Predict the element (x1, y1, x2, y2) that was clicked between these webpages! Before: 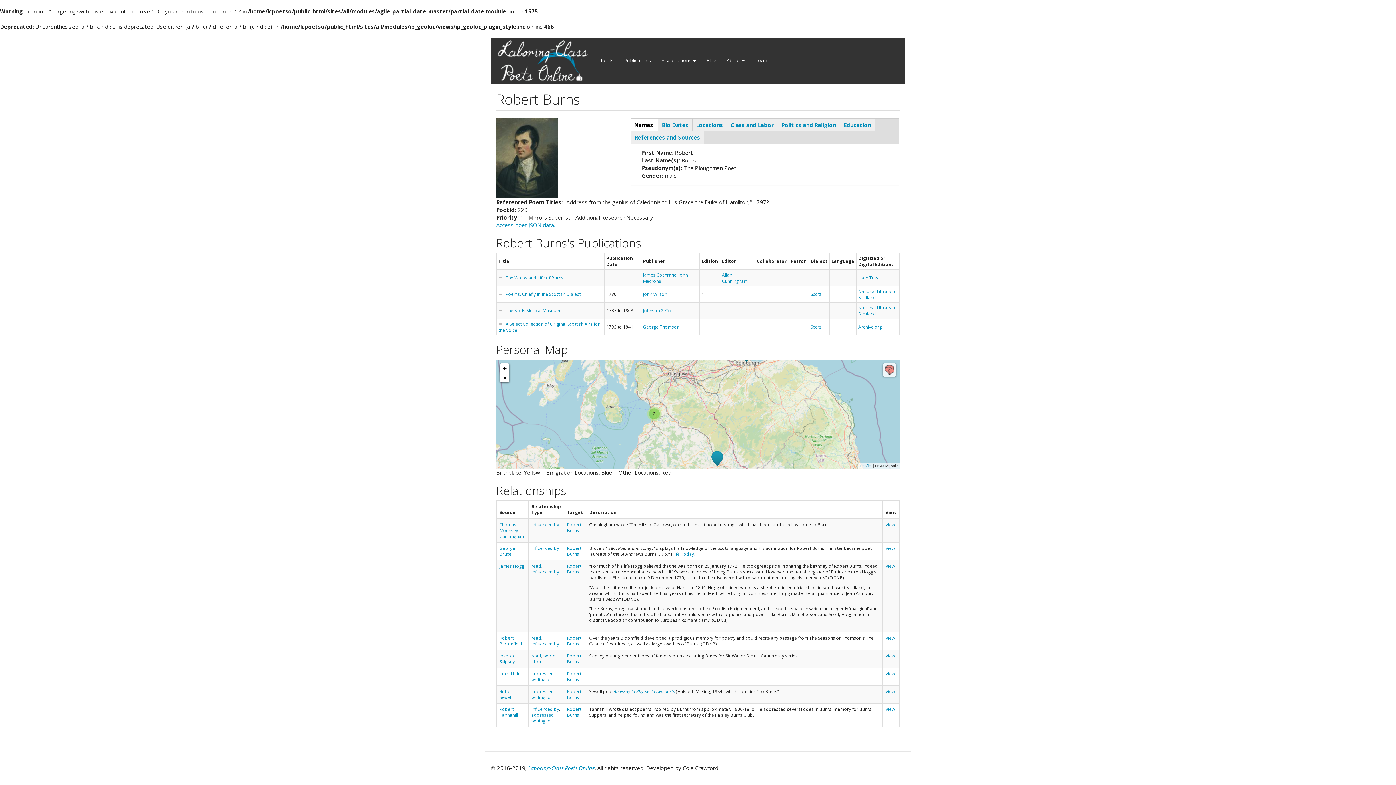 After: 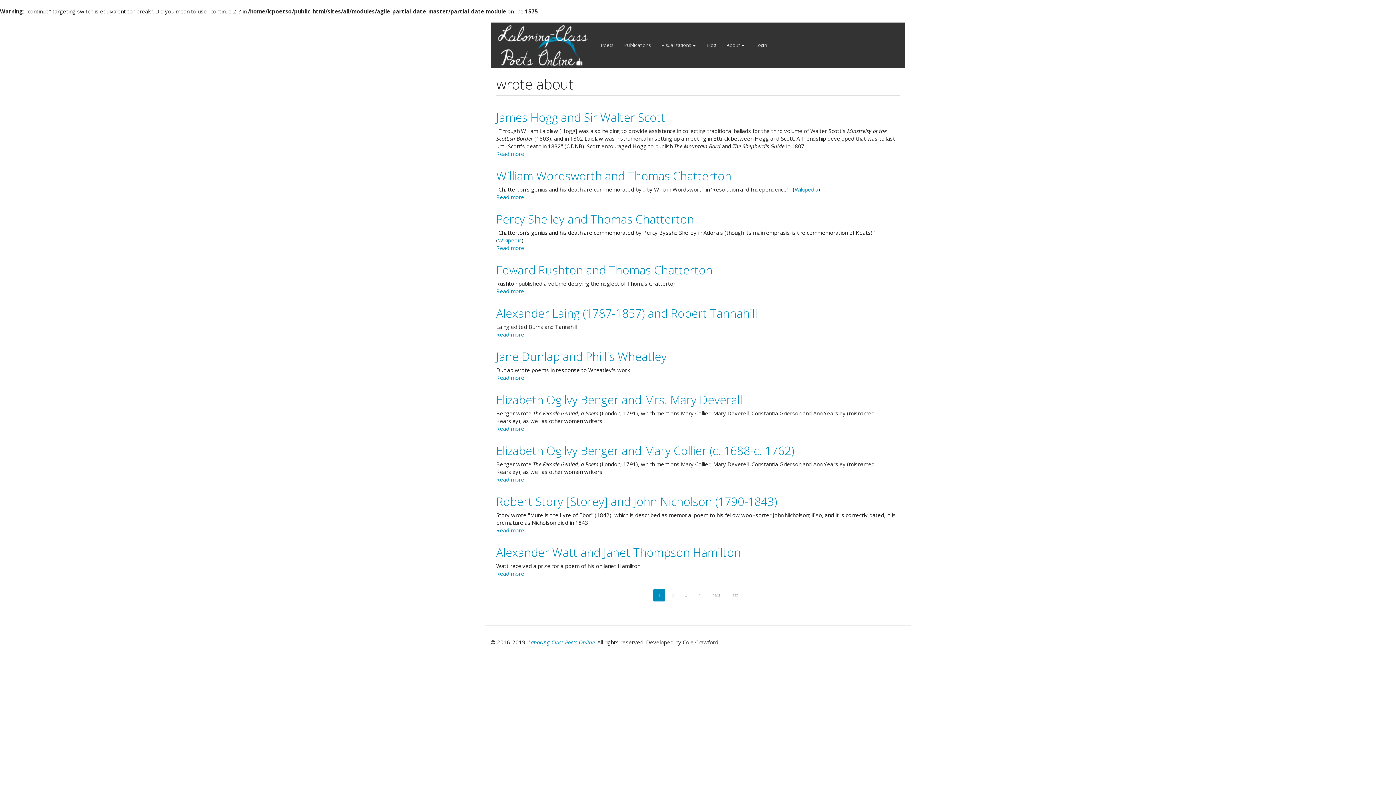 Action: bbox: (531, 653, 555, 665) label: wrote about